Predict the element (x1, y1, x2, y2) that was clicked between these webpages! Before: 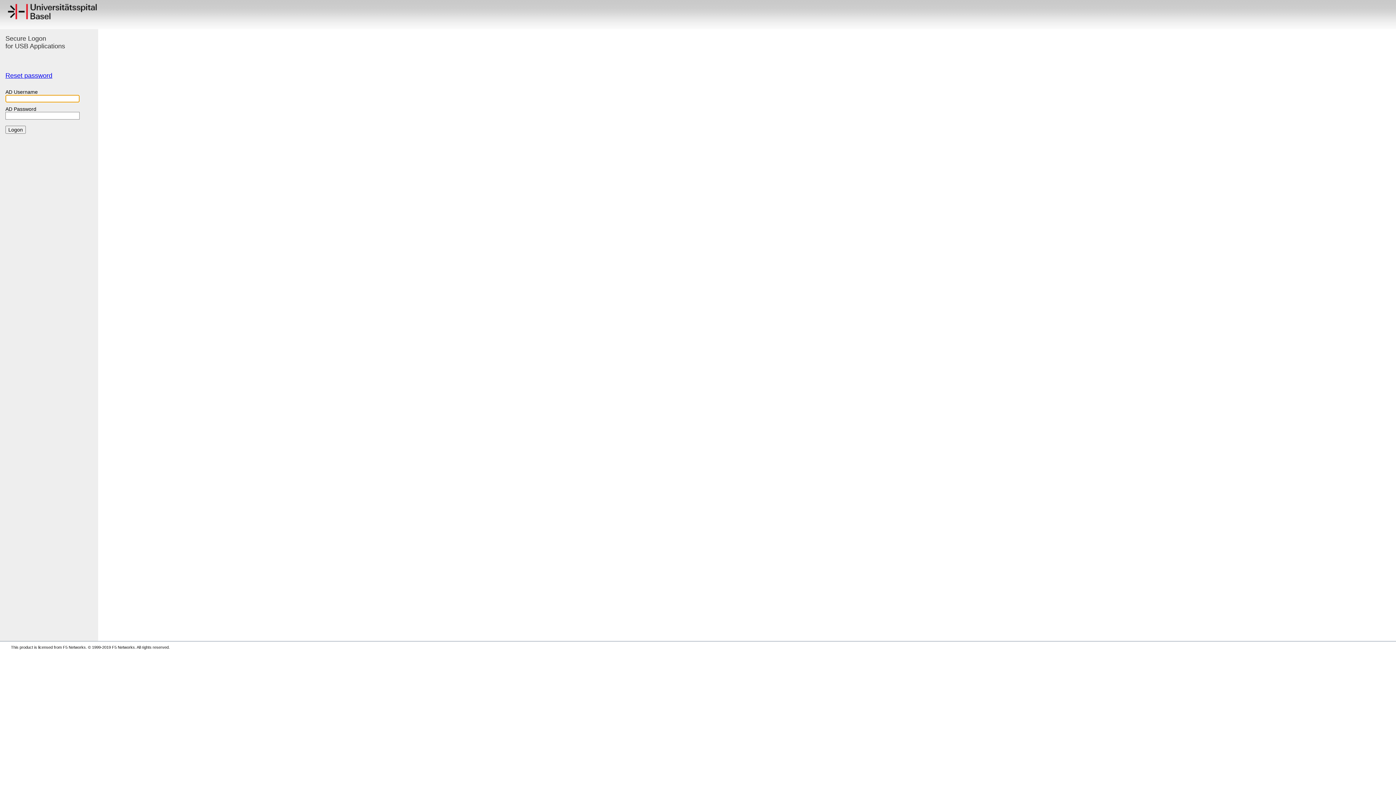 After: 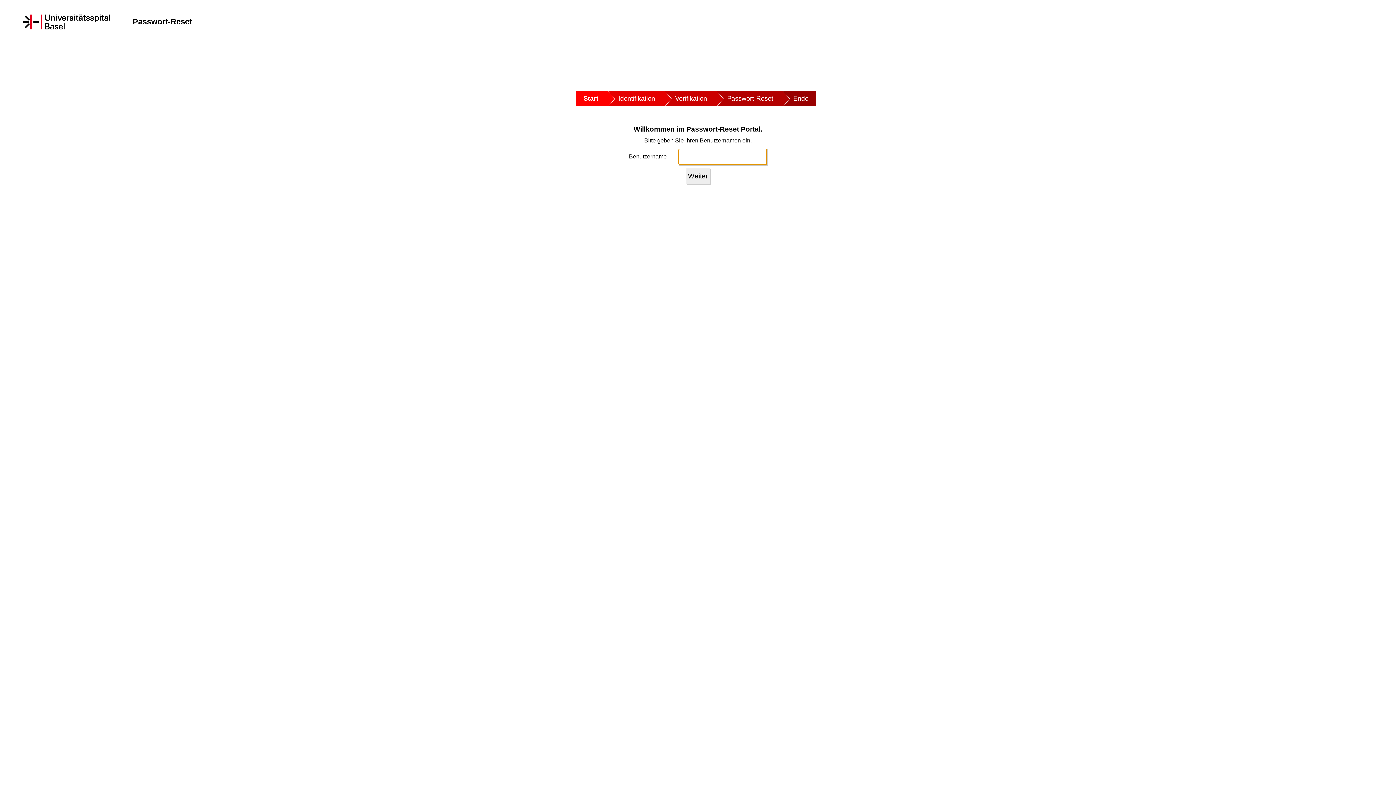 Action: label: Reset password bbox: (5, 72, 52, 79)